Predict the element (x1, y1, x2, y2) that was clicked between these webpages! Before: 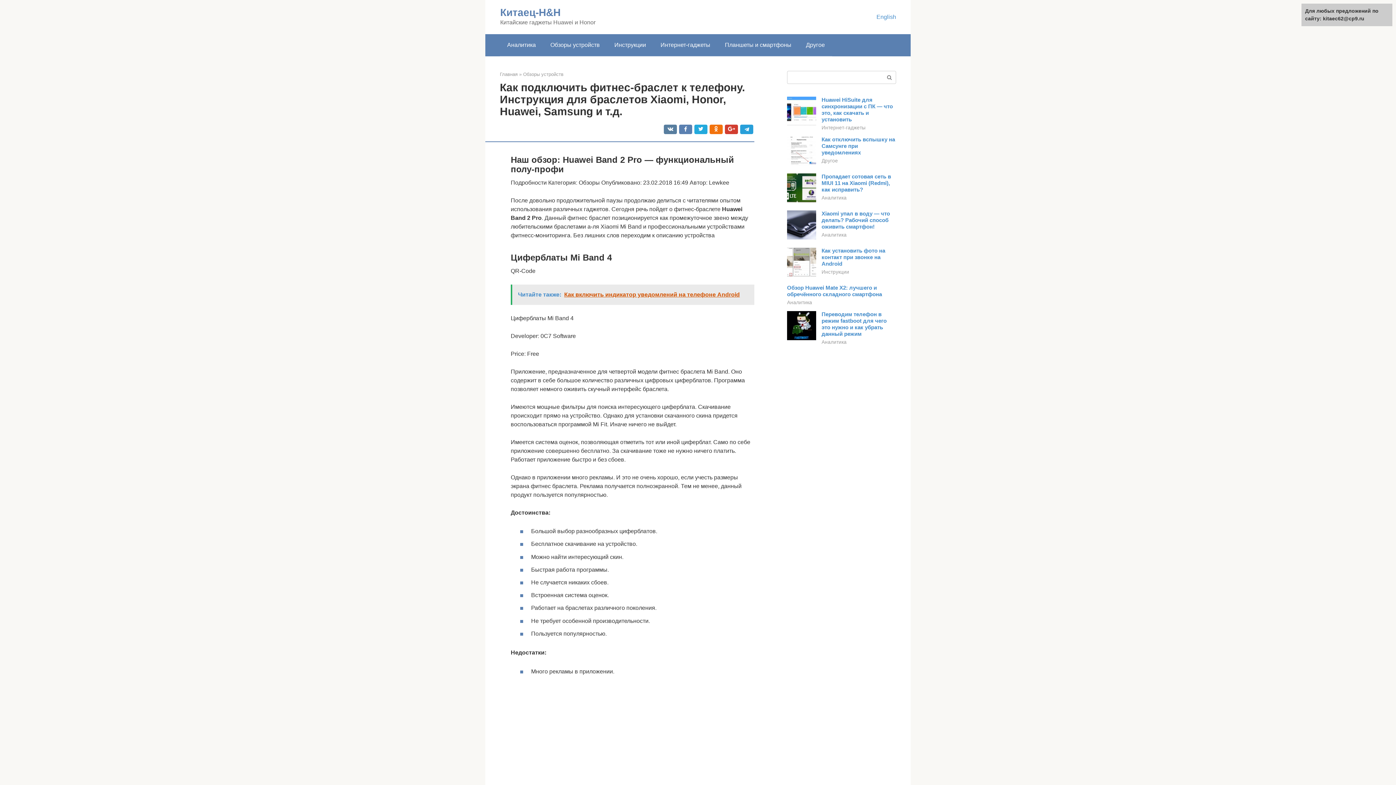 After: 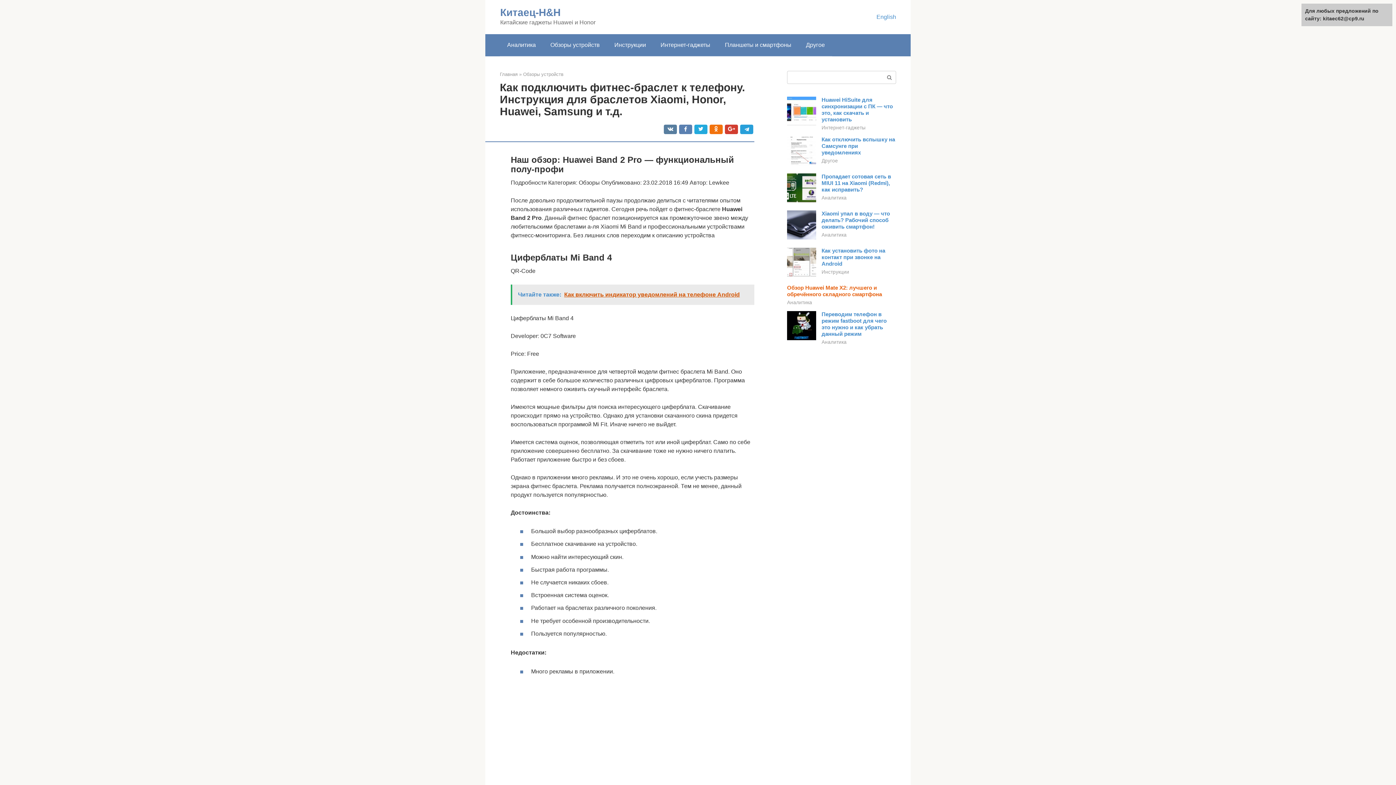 Action: bbox: (787, 284, 882, 297) label: Обзор Huawei Mate X2: лучшего и обречённого складного смартфона